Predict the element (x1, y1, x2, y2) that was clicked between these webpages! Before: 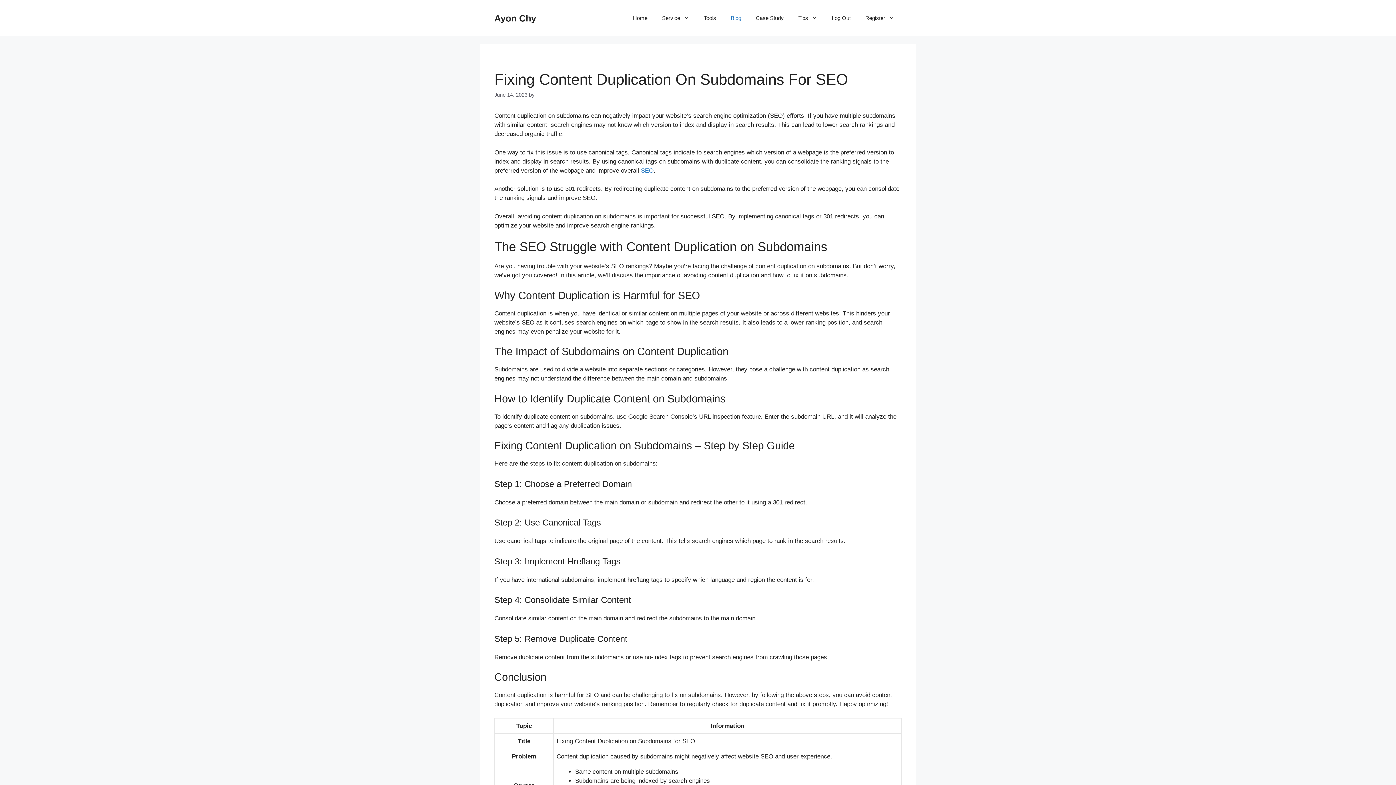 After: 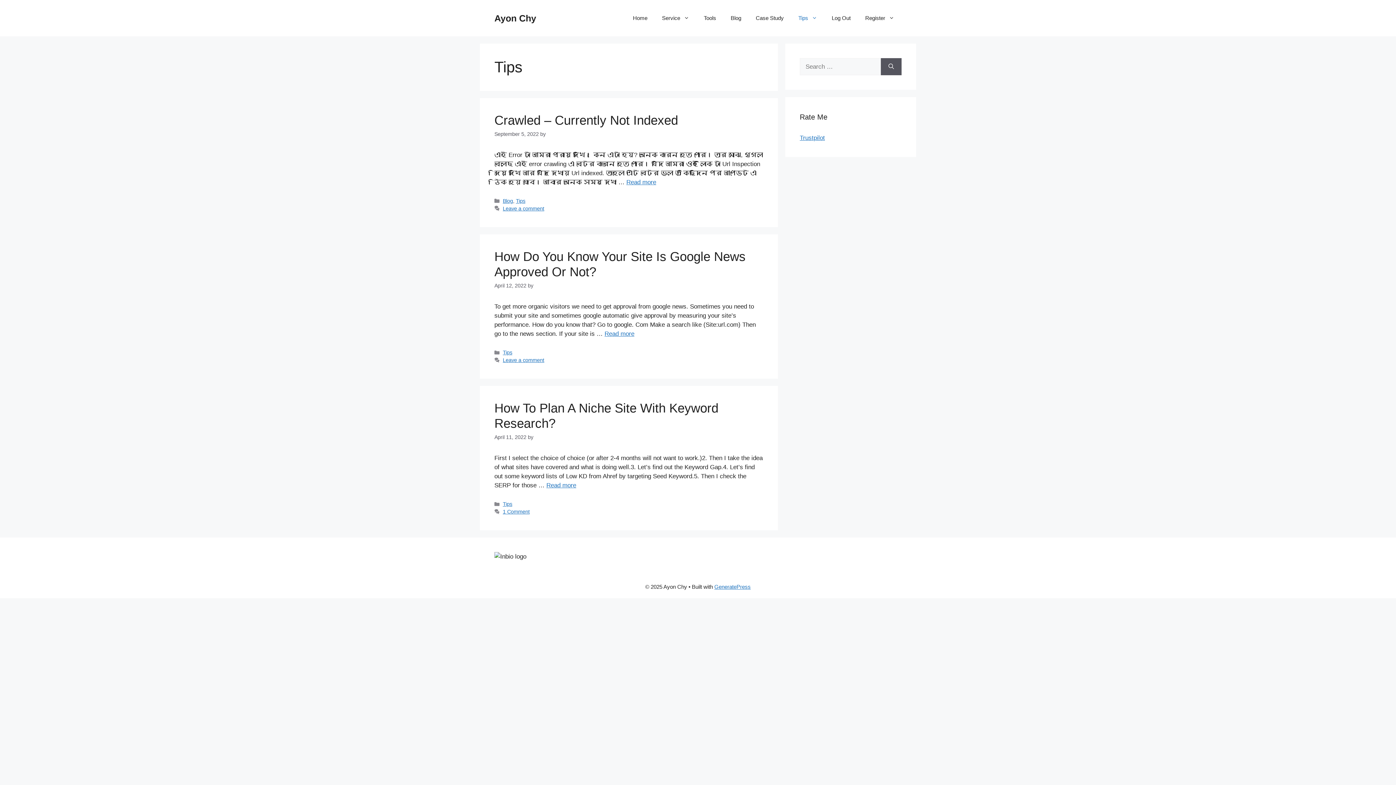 Action: label: Tips bbox: (791, 7, 824, 29)